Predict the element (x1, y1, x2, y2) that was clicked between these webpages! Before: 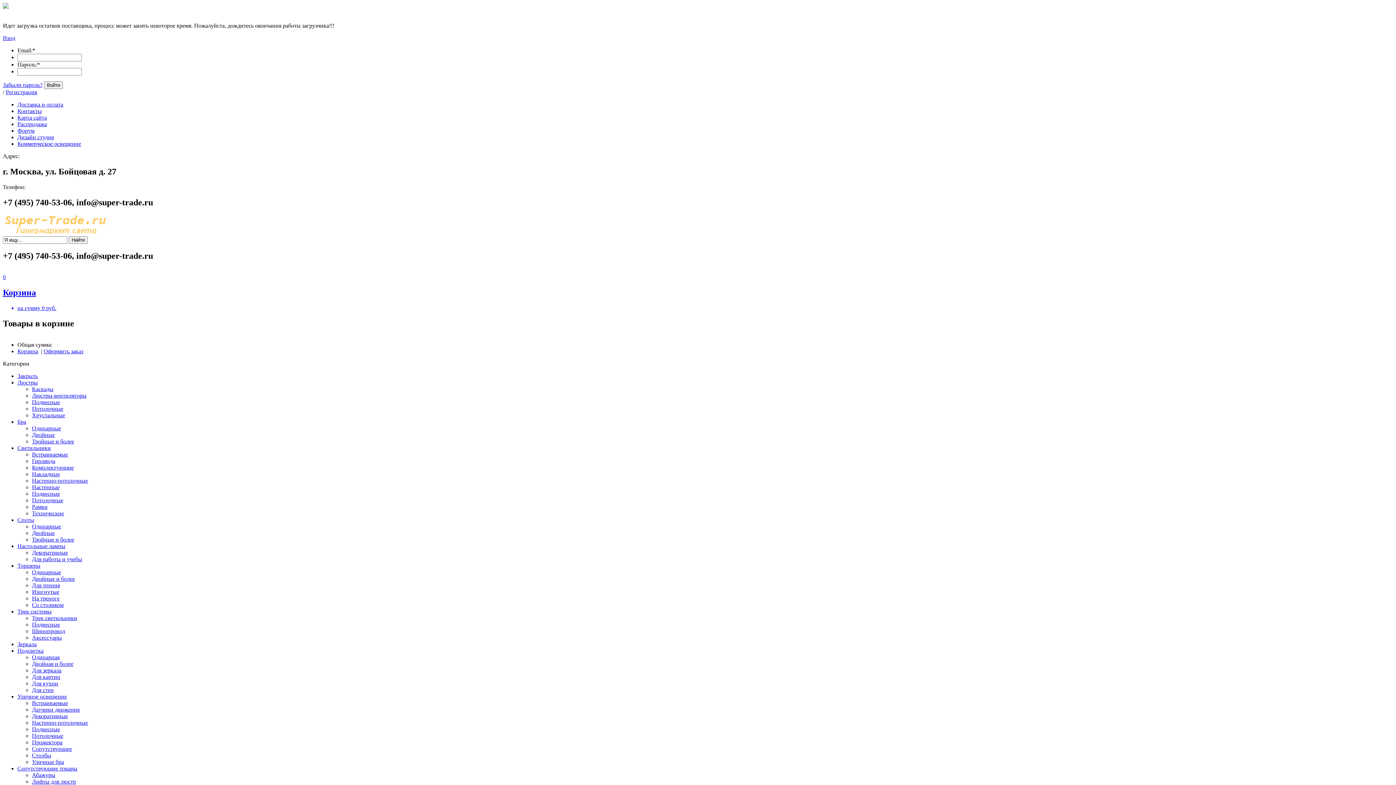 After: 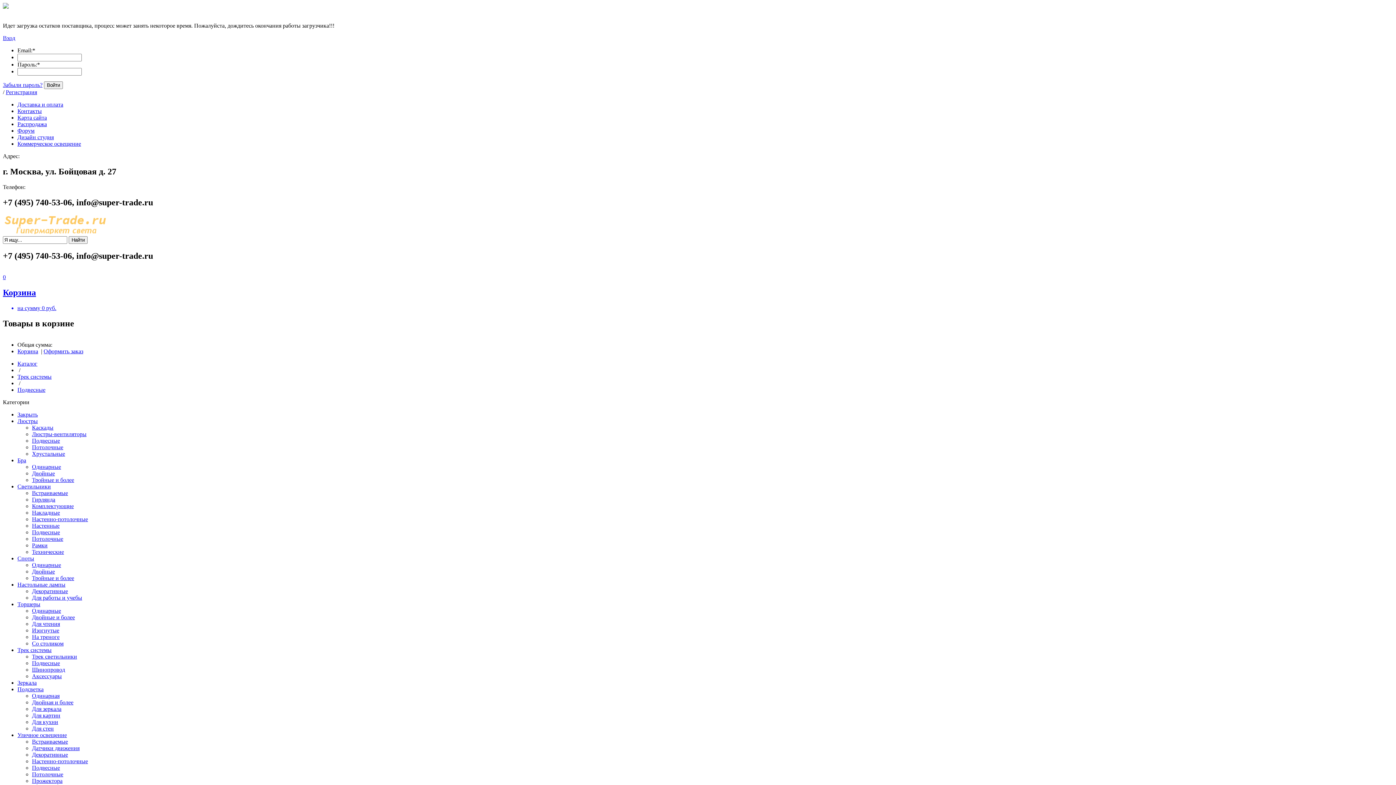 Action: label: Подвесные bbox: (32, 621, 60, 628)